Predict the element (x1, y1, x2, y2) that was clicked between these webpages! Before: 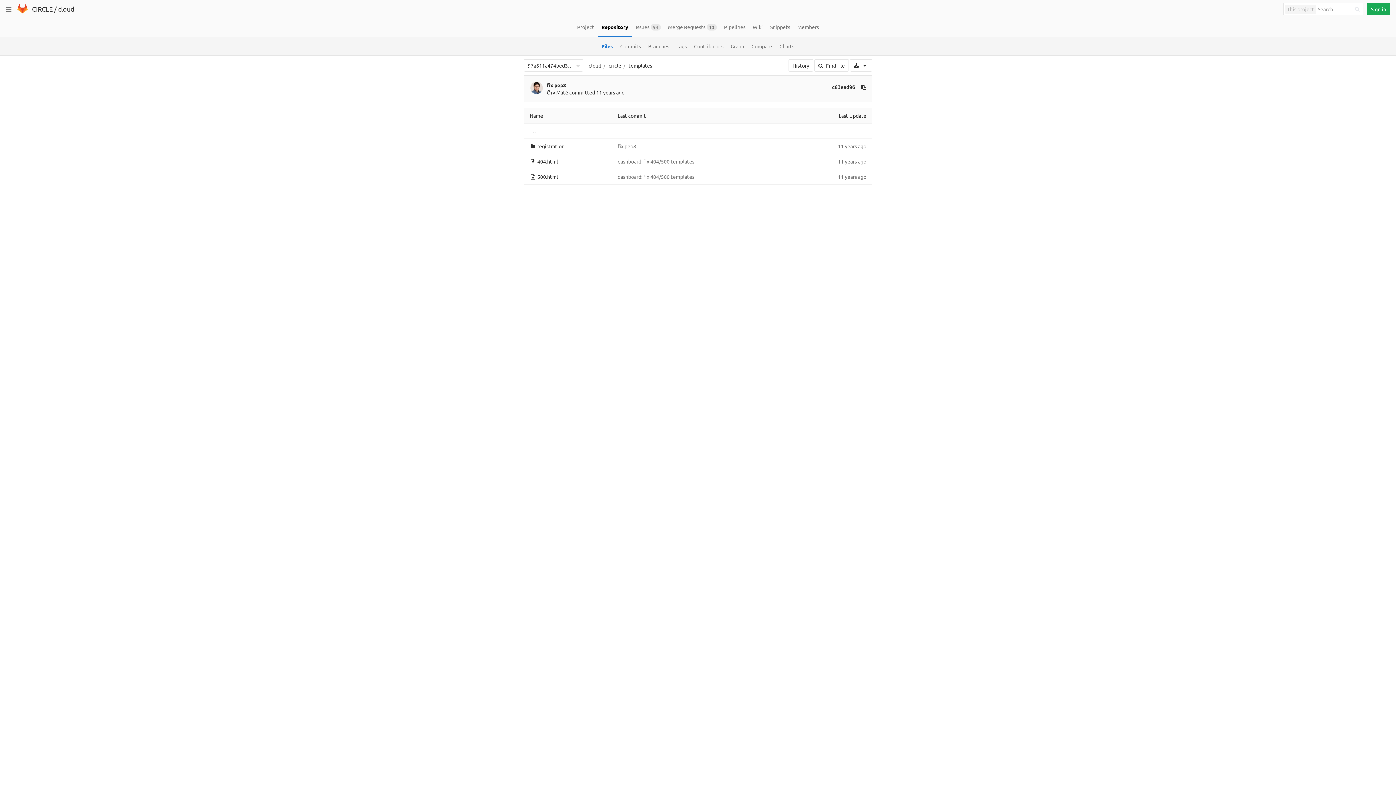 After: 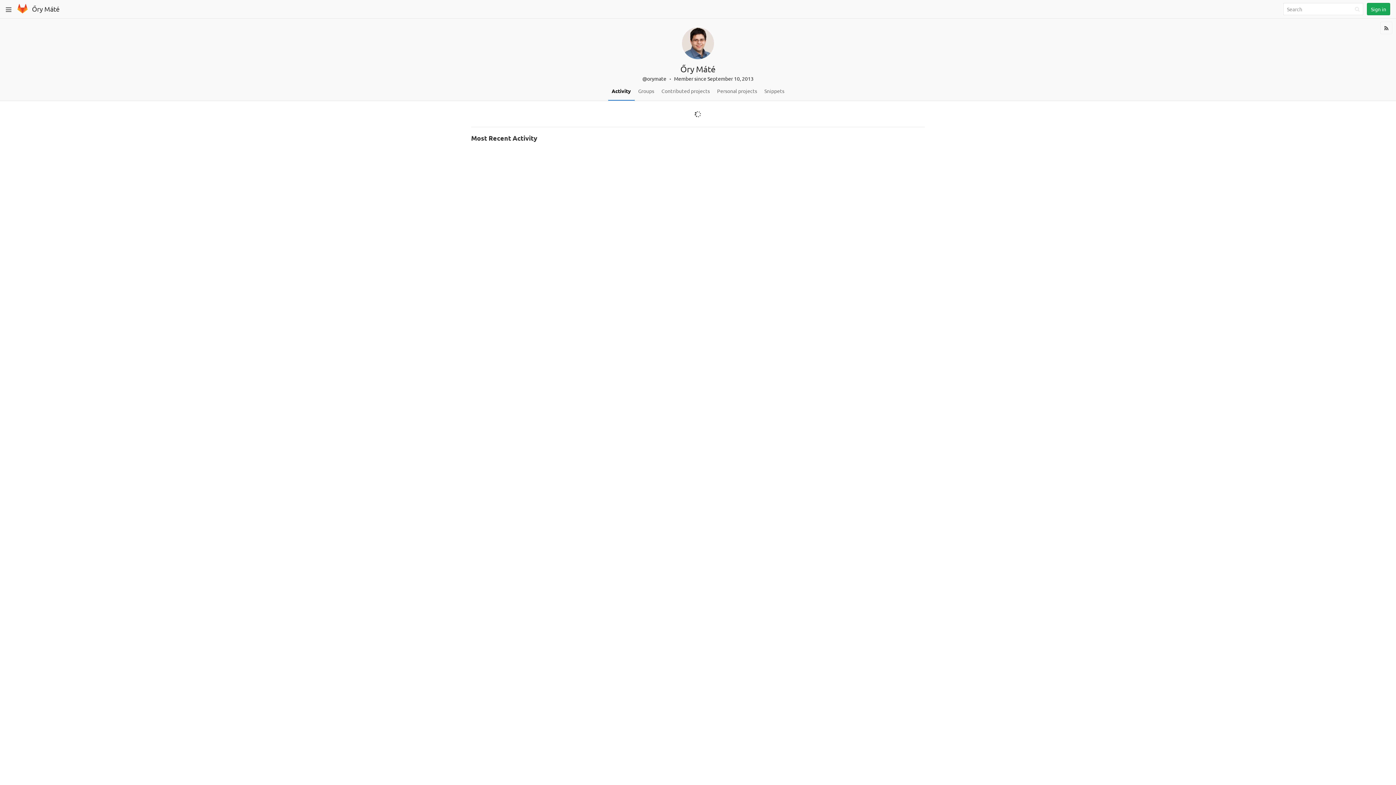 Action: label: Őry Máté bbox: (546, 89, 568, 95)